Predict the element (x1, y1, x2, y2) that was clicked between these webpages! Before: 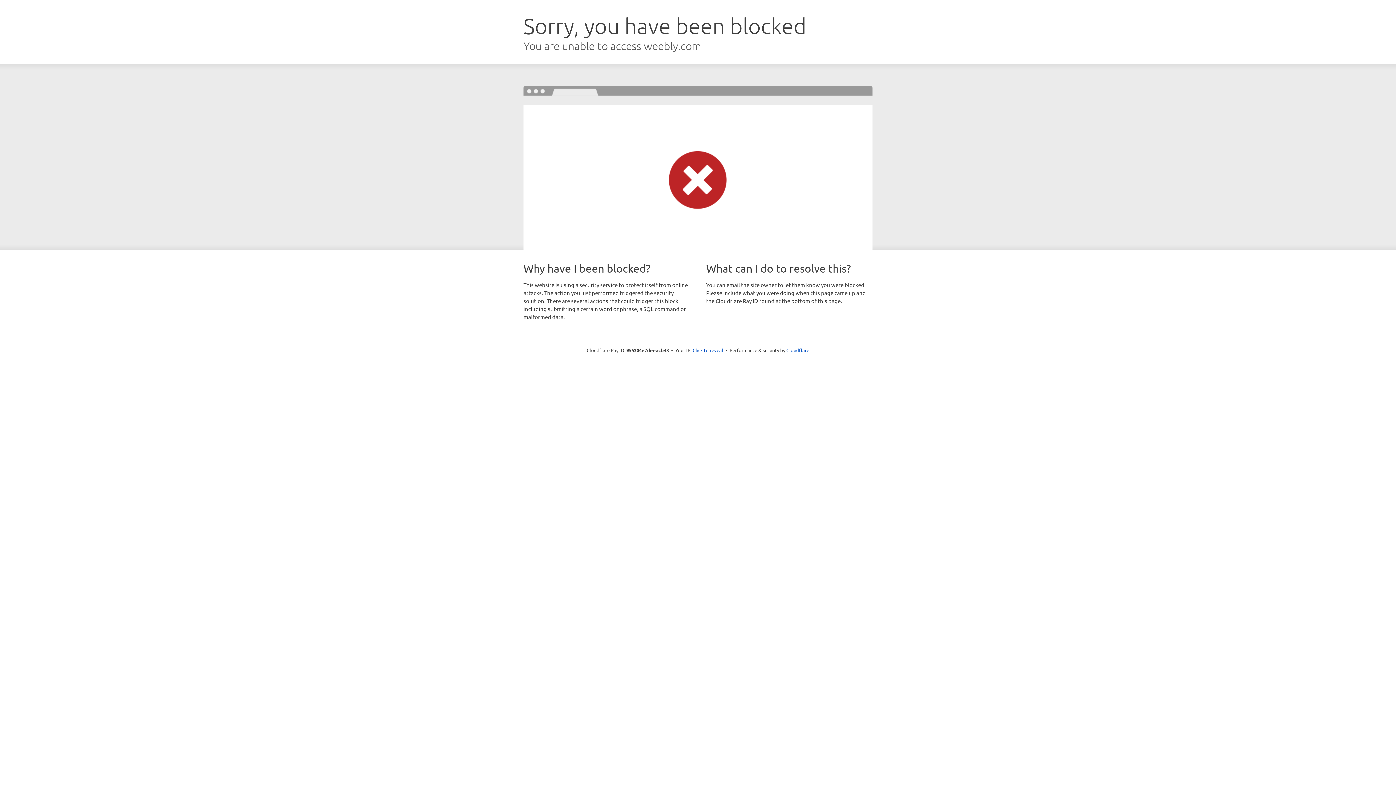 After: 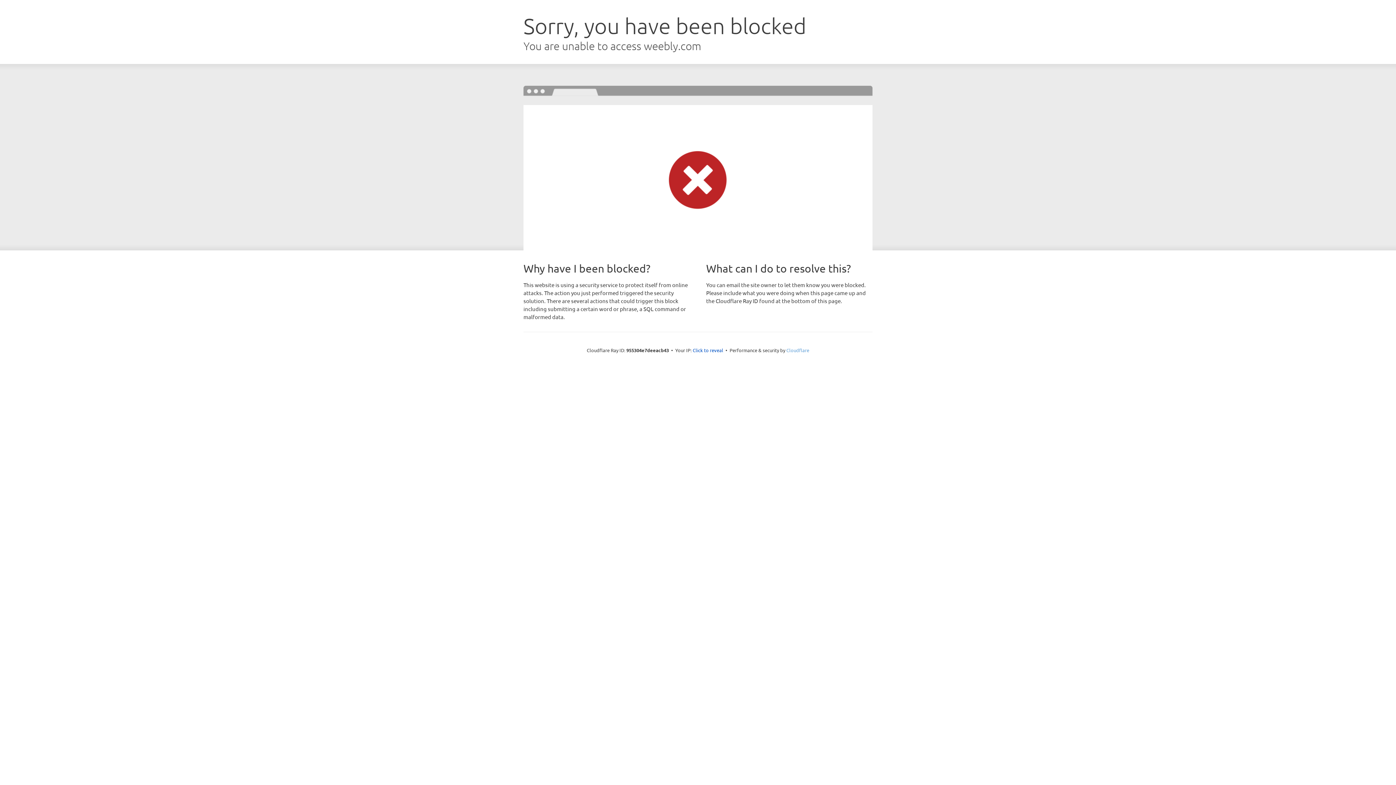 Action: label: Cloudflare bbox: (786, 347, 809, 353)